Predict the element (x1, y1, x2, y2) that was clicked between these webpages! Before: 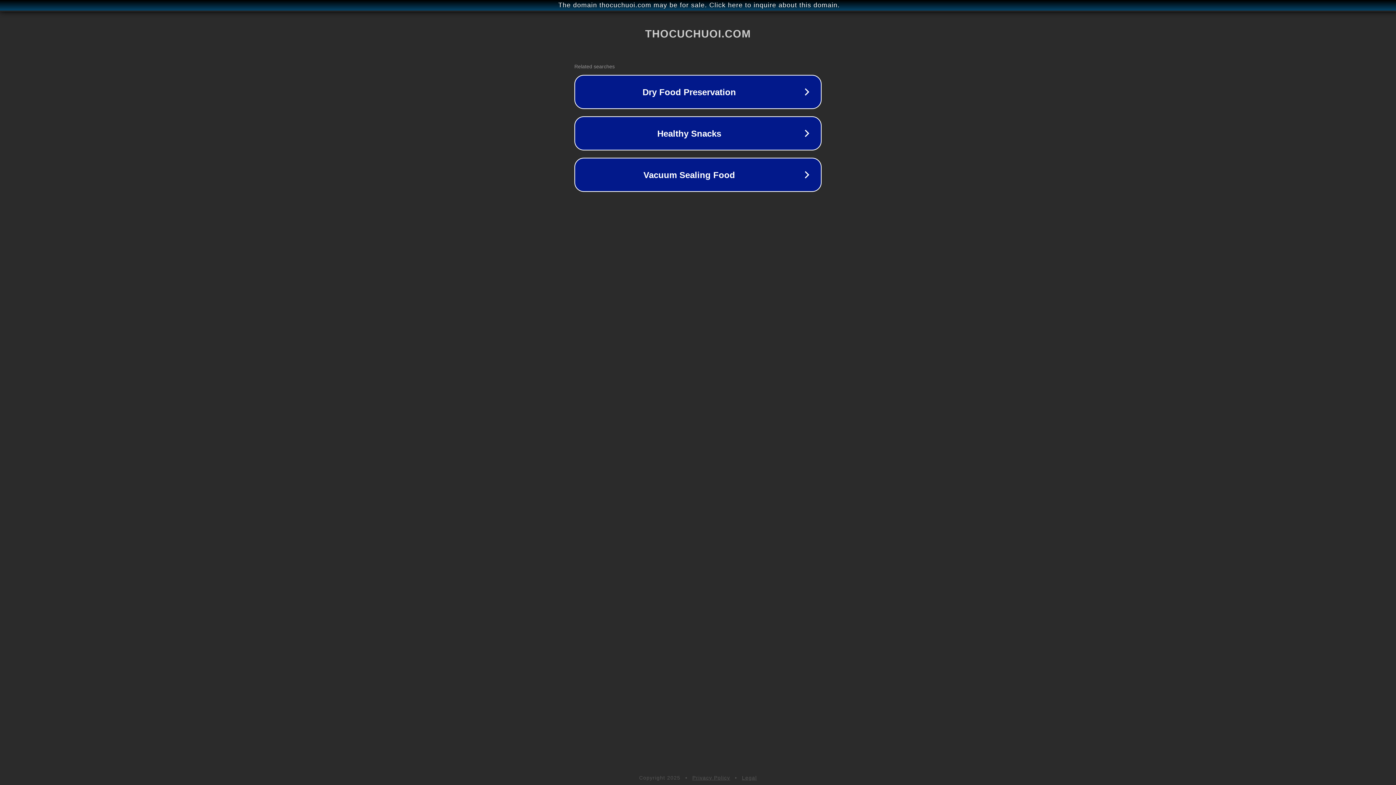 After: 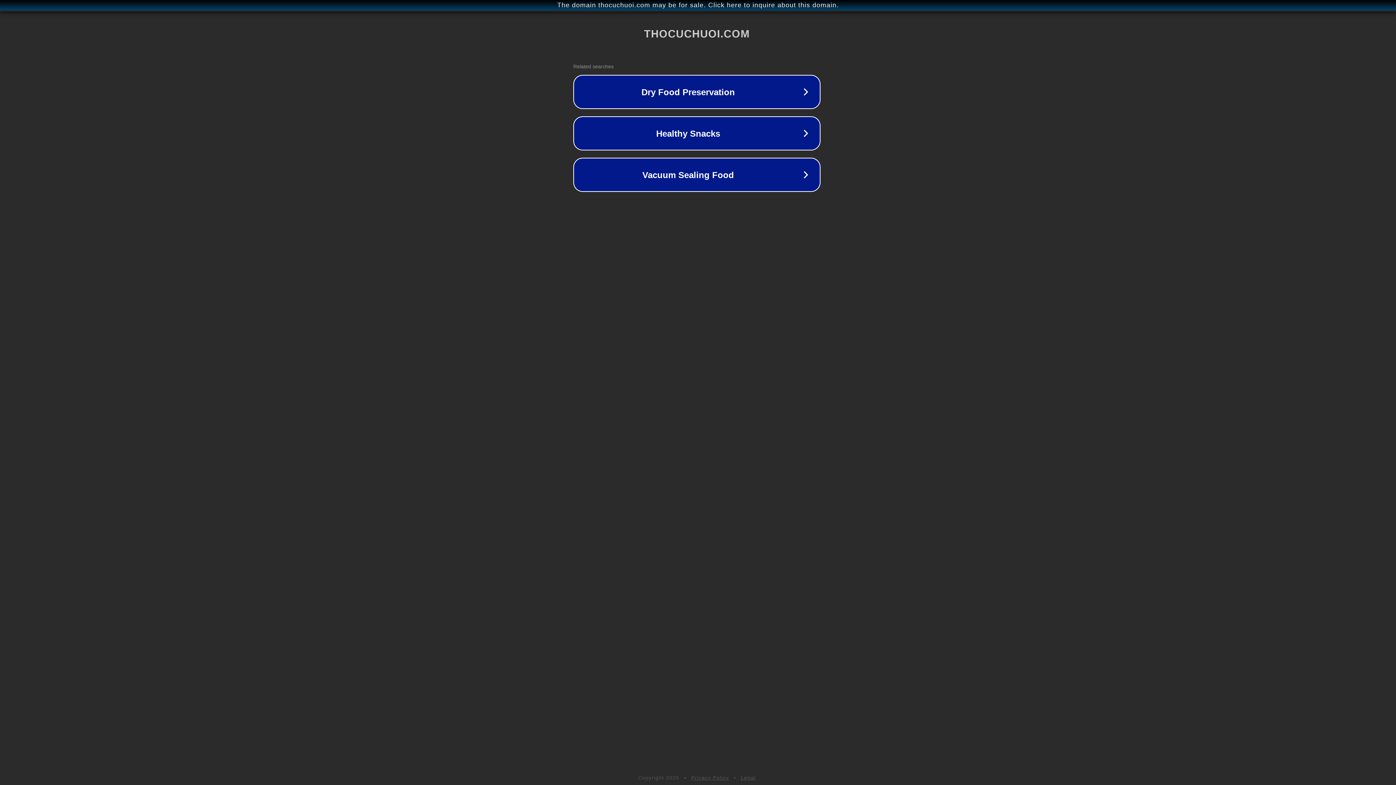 Action: label: The domain thocuchuoi.com may be for sale. Click here to inquire about this domain. bbox: (1, 1, 1397, 9)